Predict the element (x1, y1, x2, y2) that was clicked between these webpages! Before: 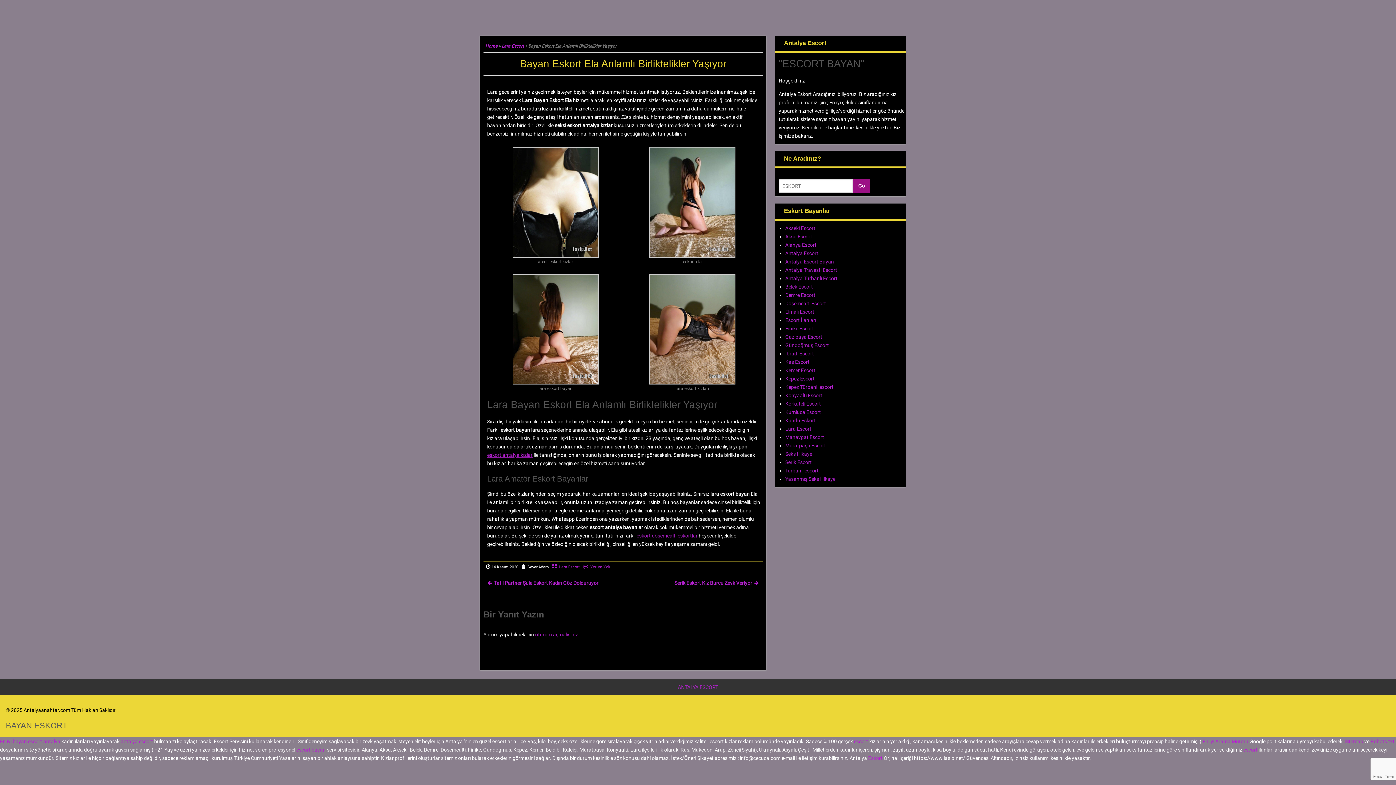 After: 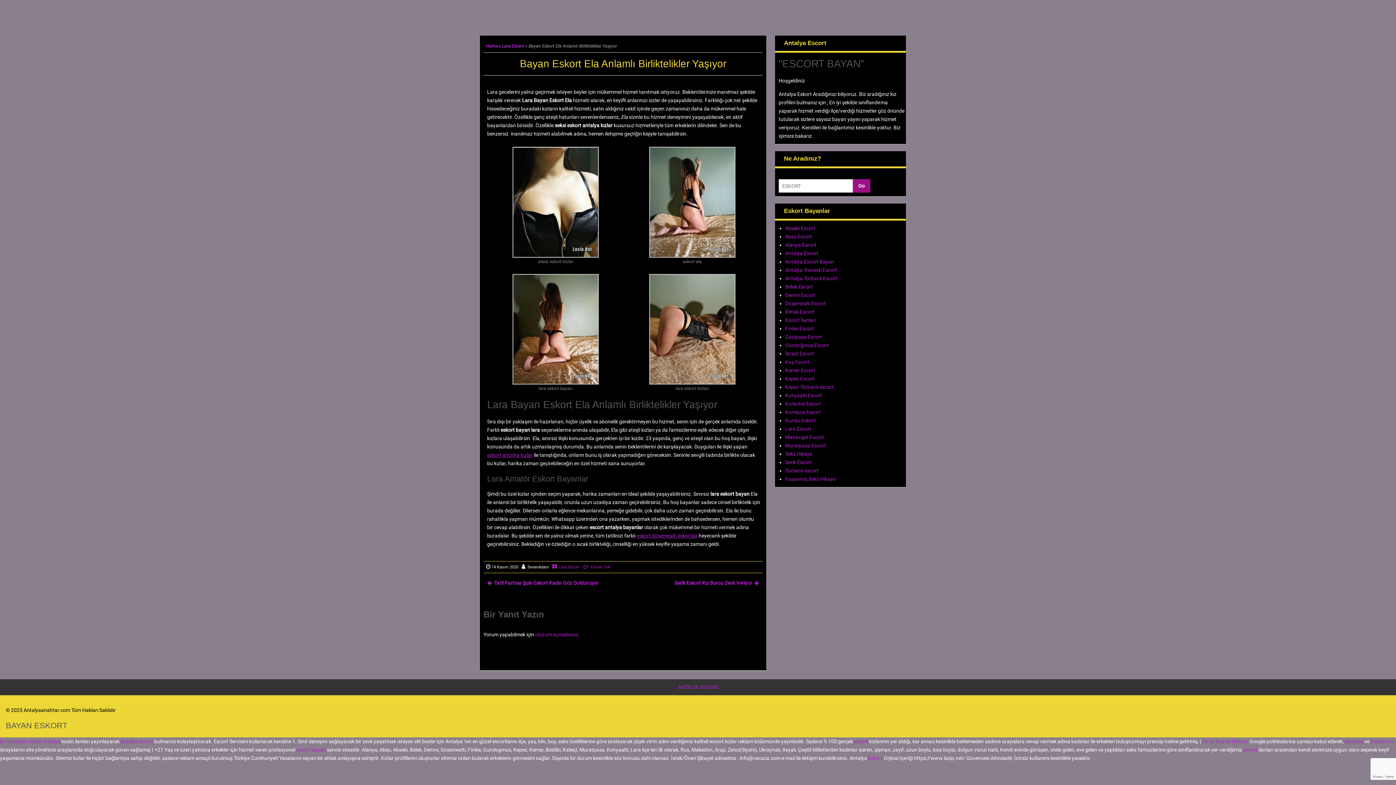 Action: bbox: (649, 326, 735, 331)